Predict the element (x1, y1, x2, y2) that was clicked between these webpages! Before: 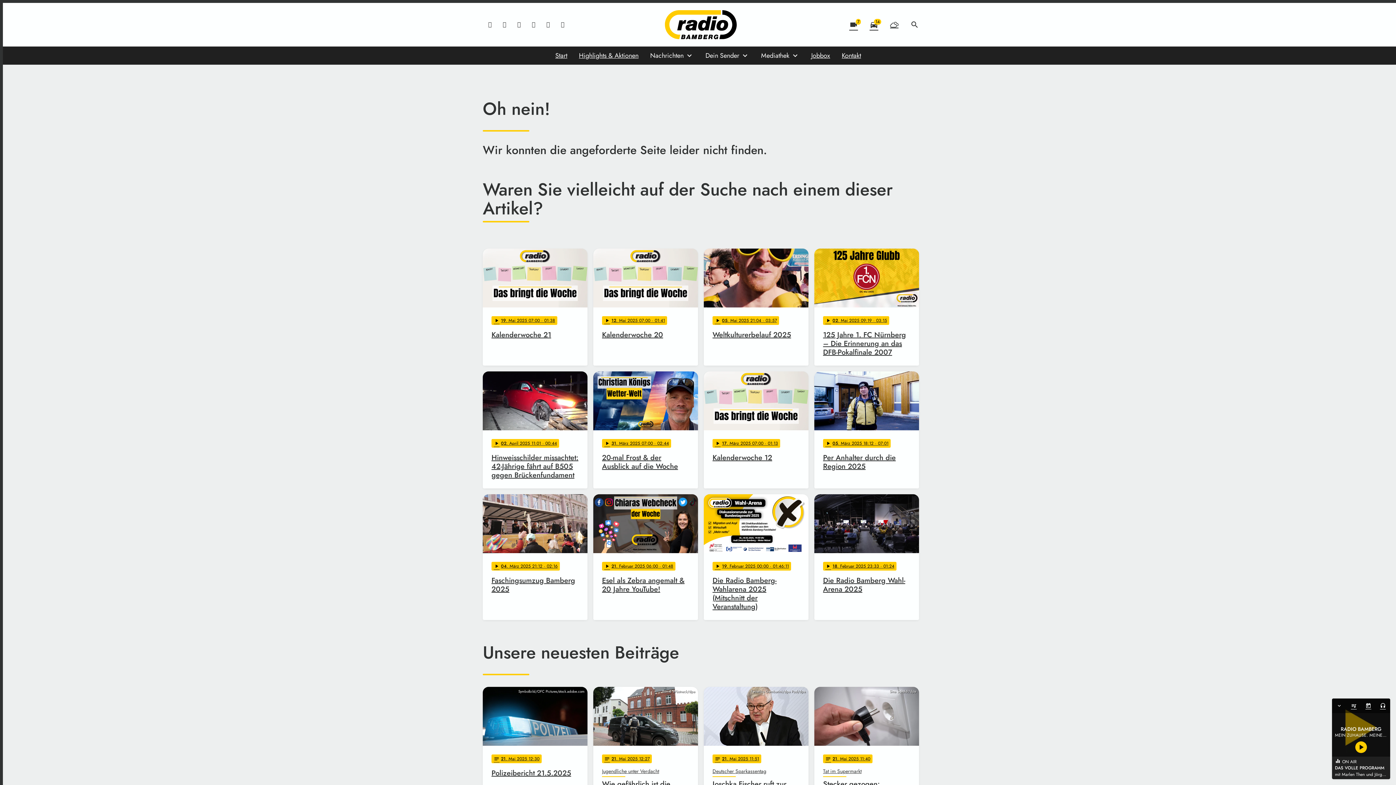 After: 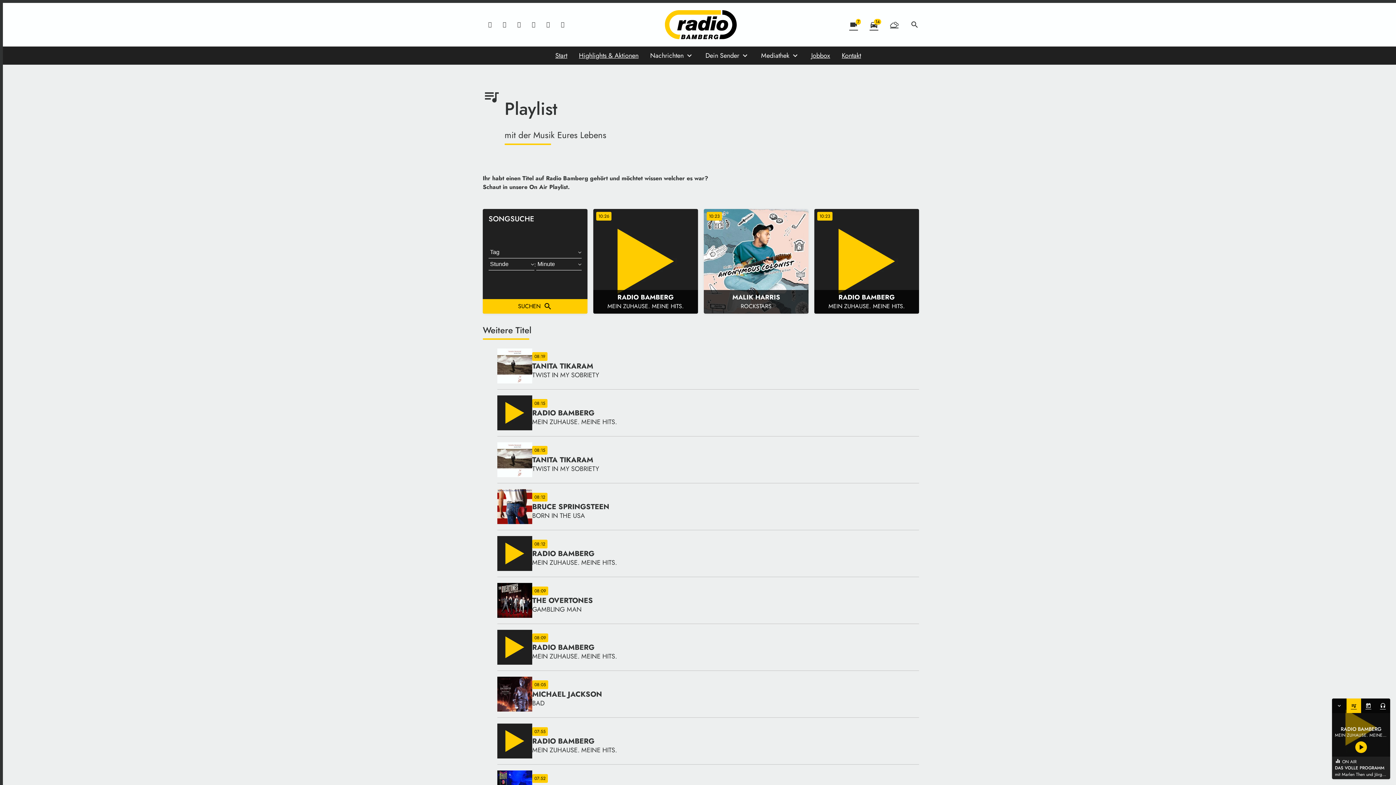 Action: label: queue_music bbox: (1346, 698, 1361, 713)